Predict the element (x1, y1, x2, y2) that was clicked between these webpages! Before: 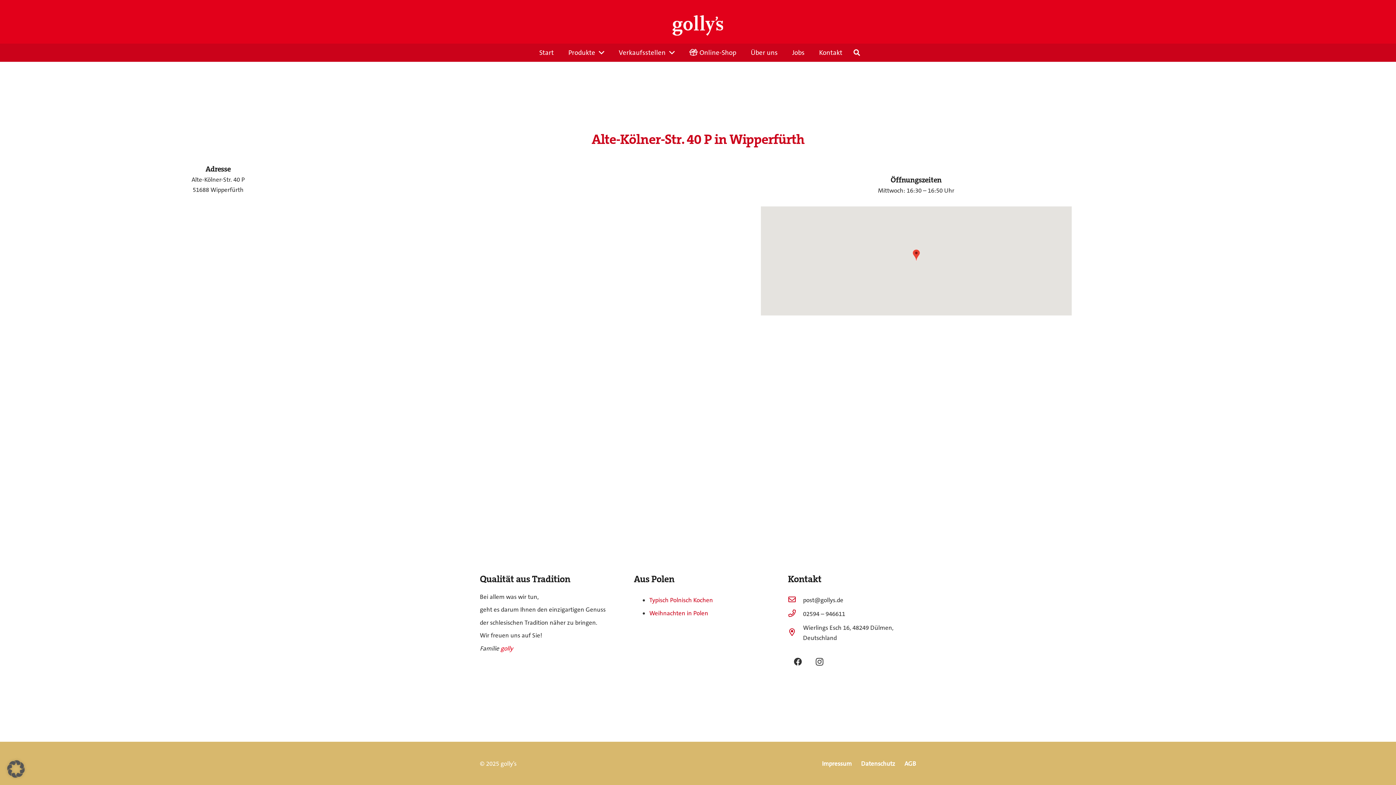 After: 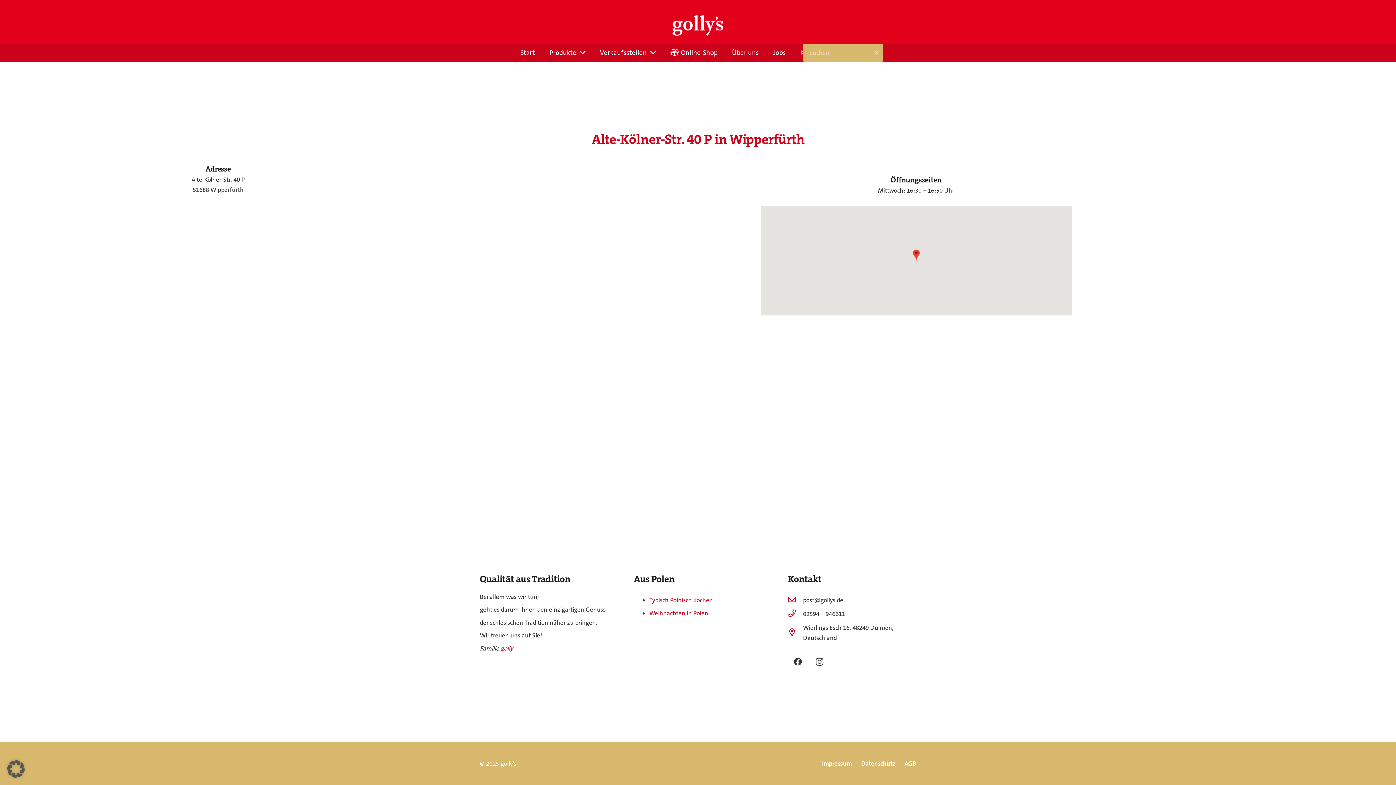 Action: bbox: (849, 44, 864, 61) label: Suchen